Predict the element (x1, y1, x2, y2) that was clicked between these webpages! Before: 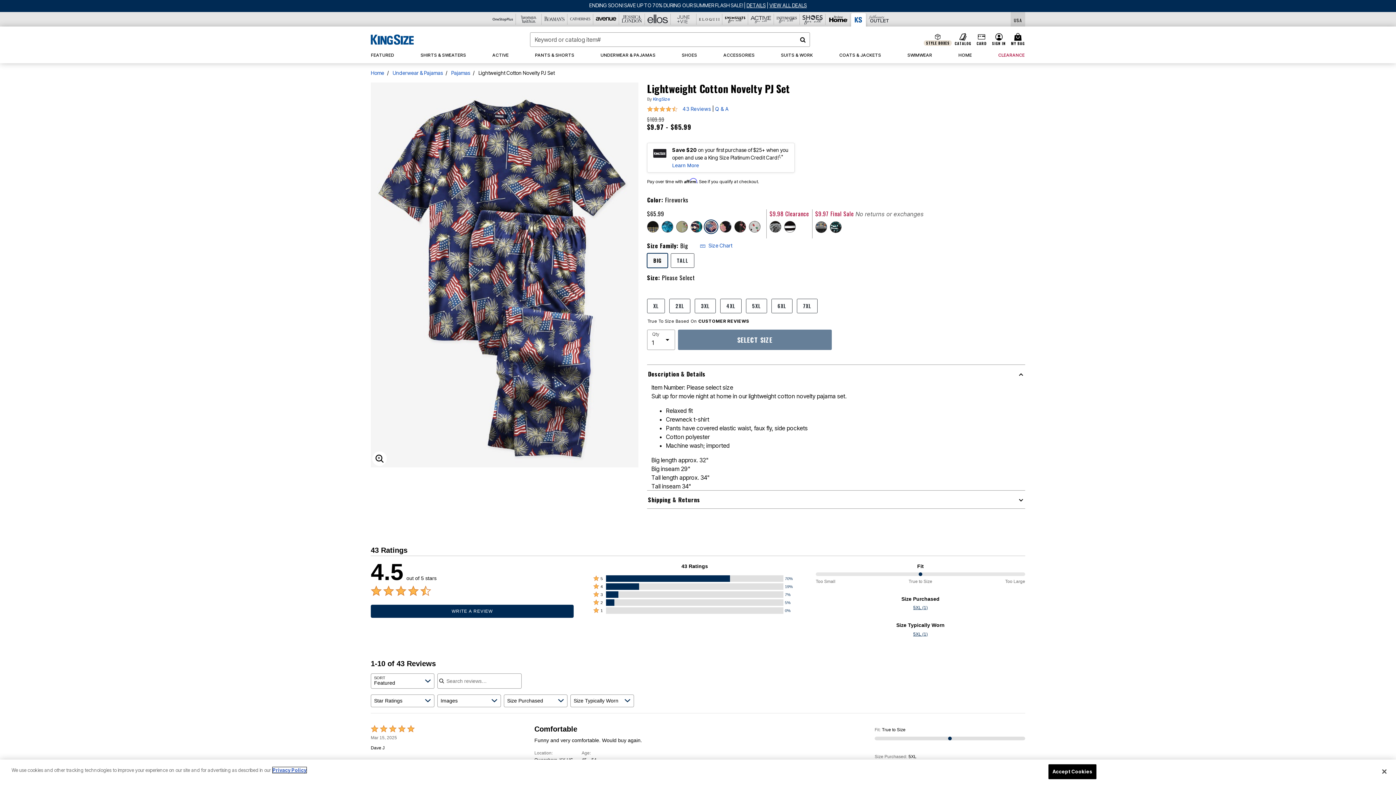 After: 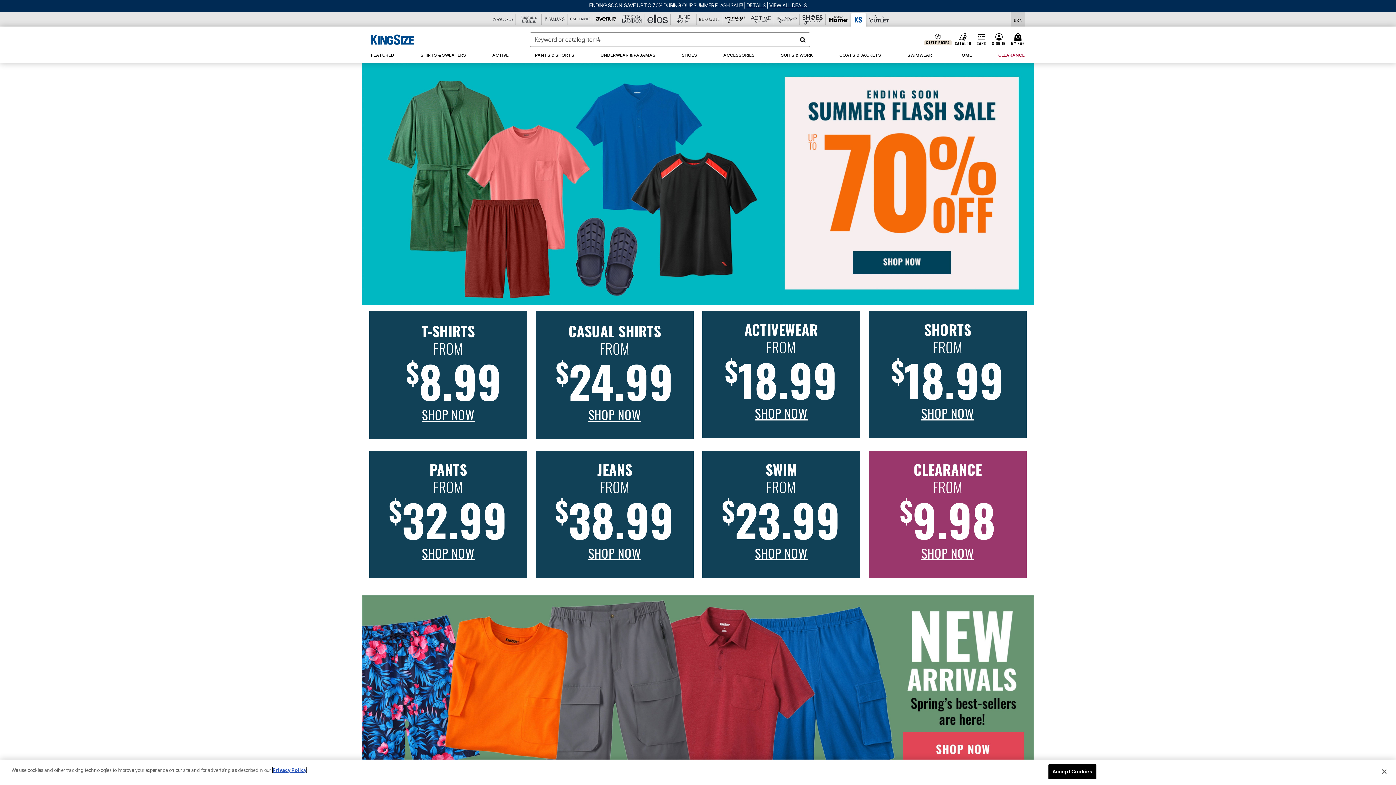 Action: bbox: (370, 32, 413, 46)